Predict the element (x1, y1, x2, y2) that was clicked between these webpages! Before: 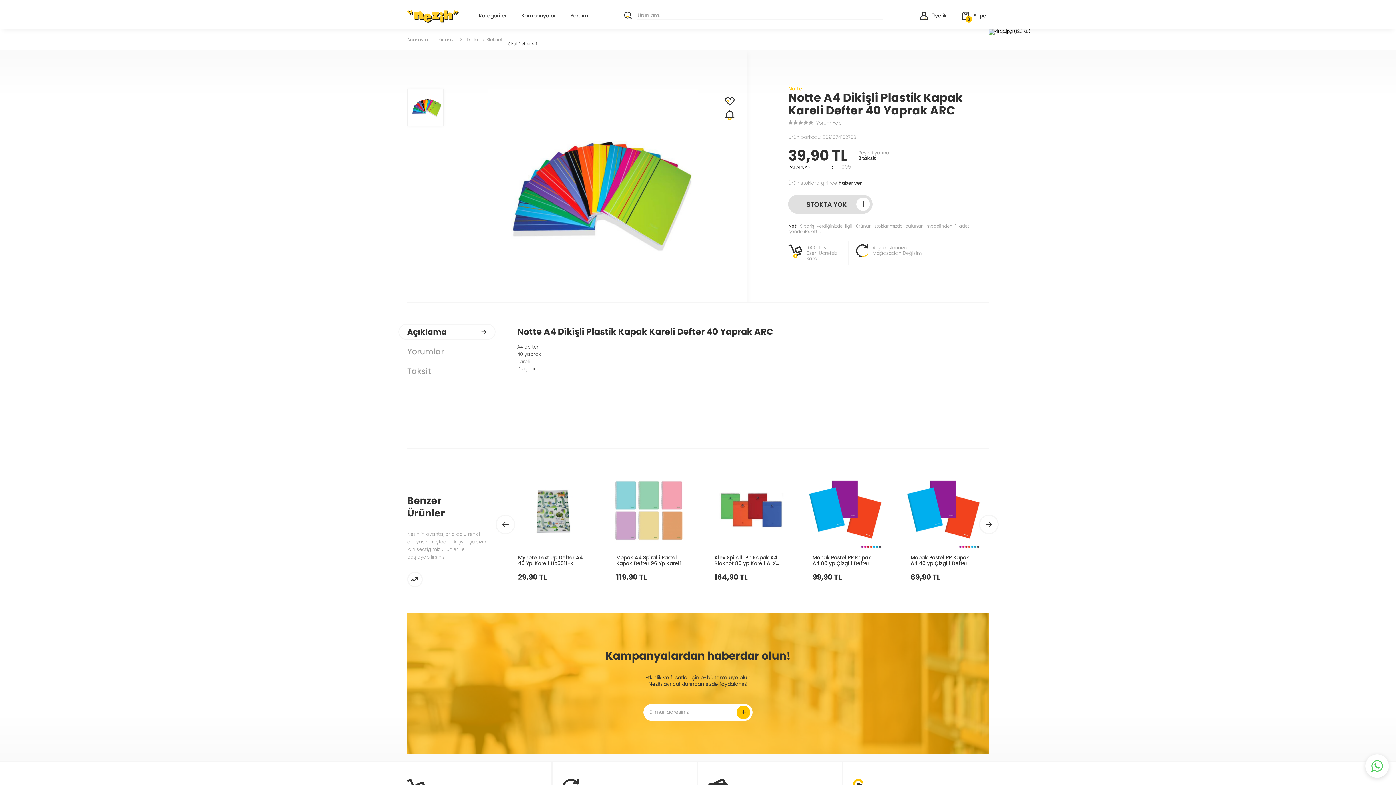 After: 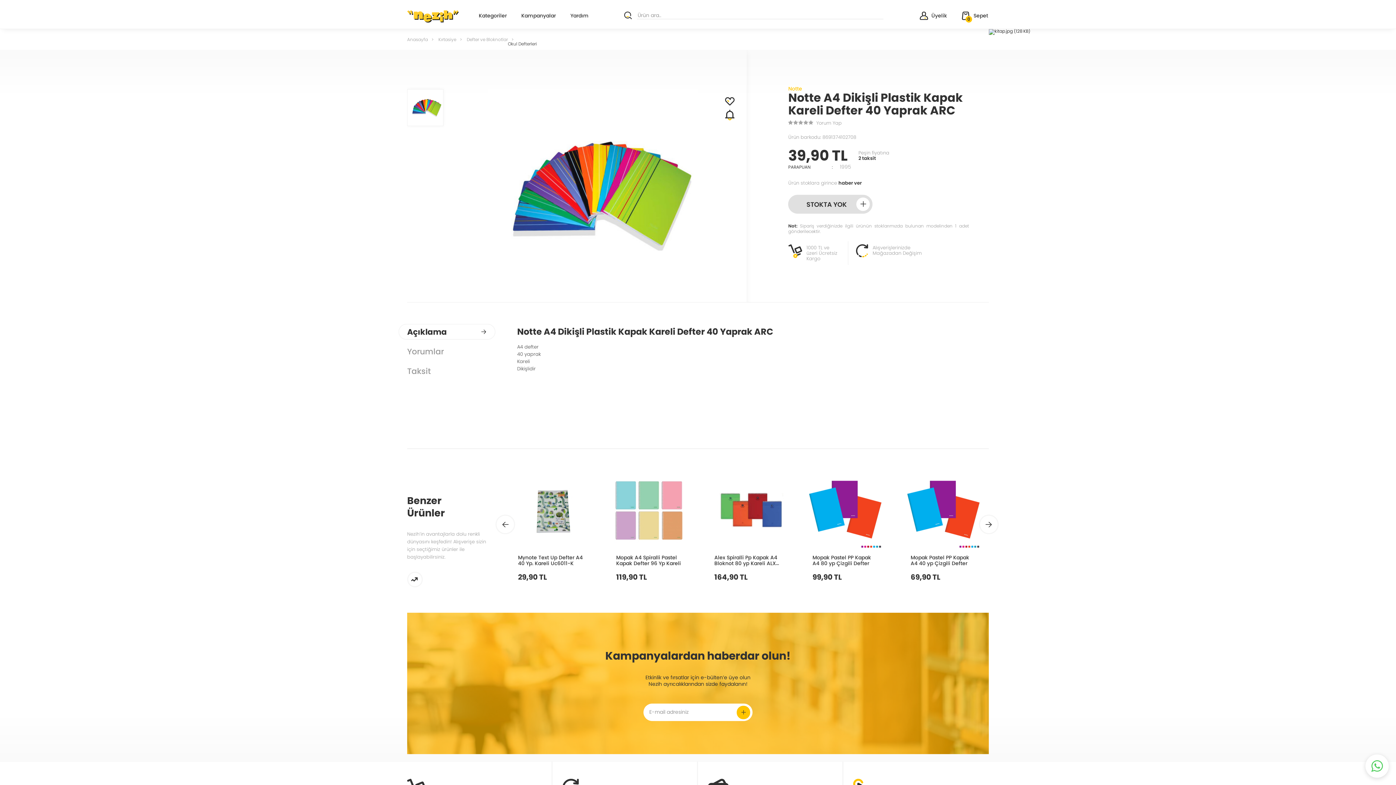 Action: bbox: (407, 89, 443, 126)